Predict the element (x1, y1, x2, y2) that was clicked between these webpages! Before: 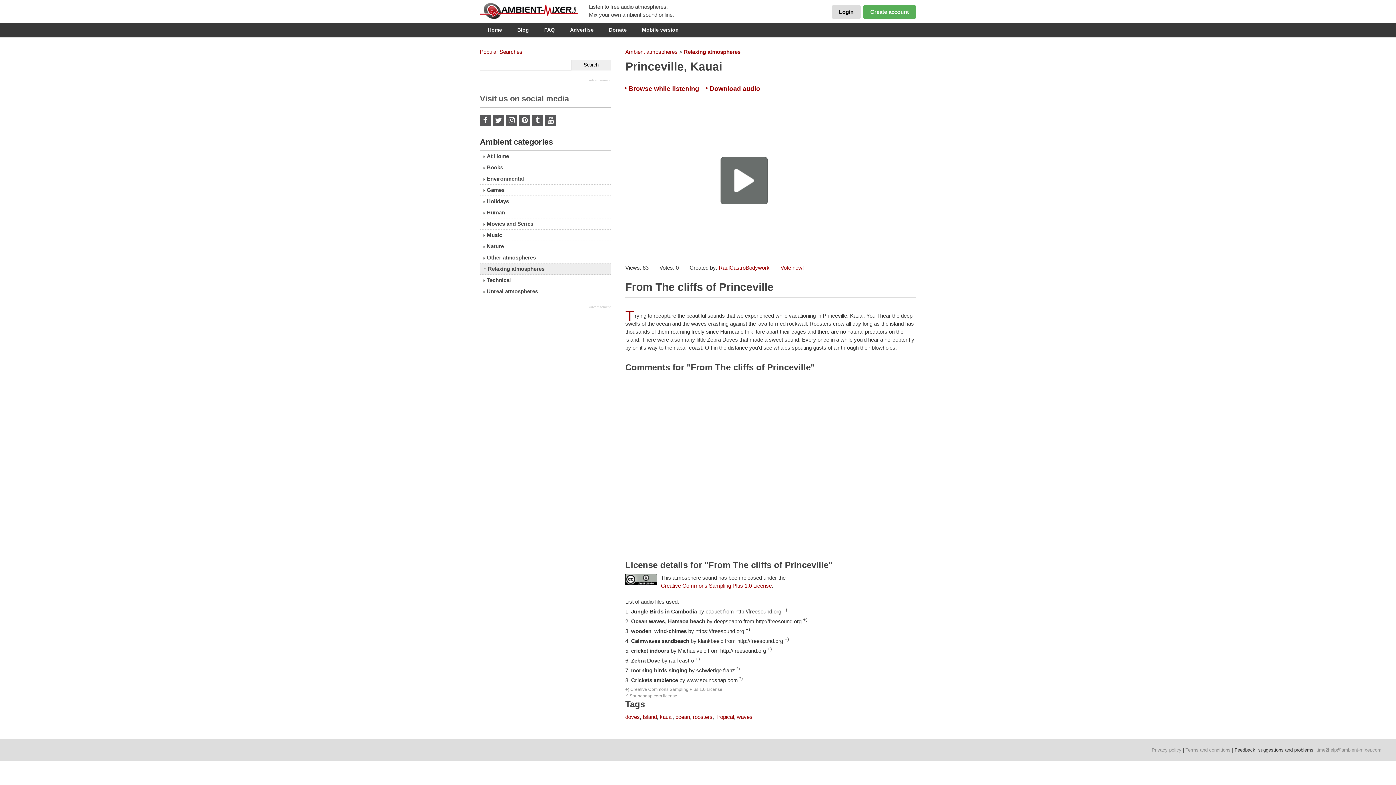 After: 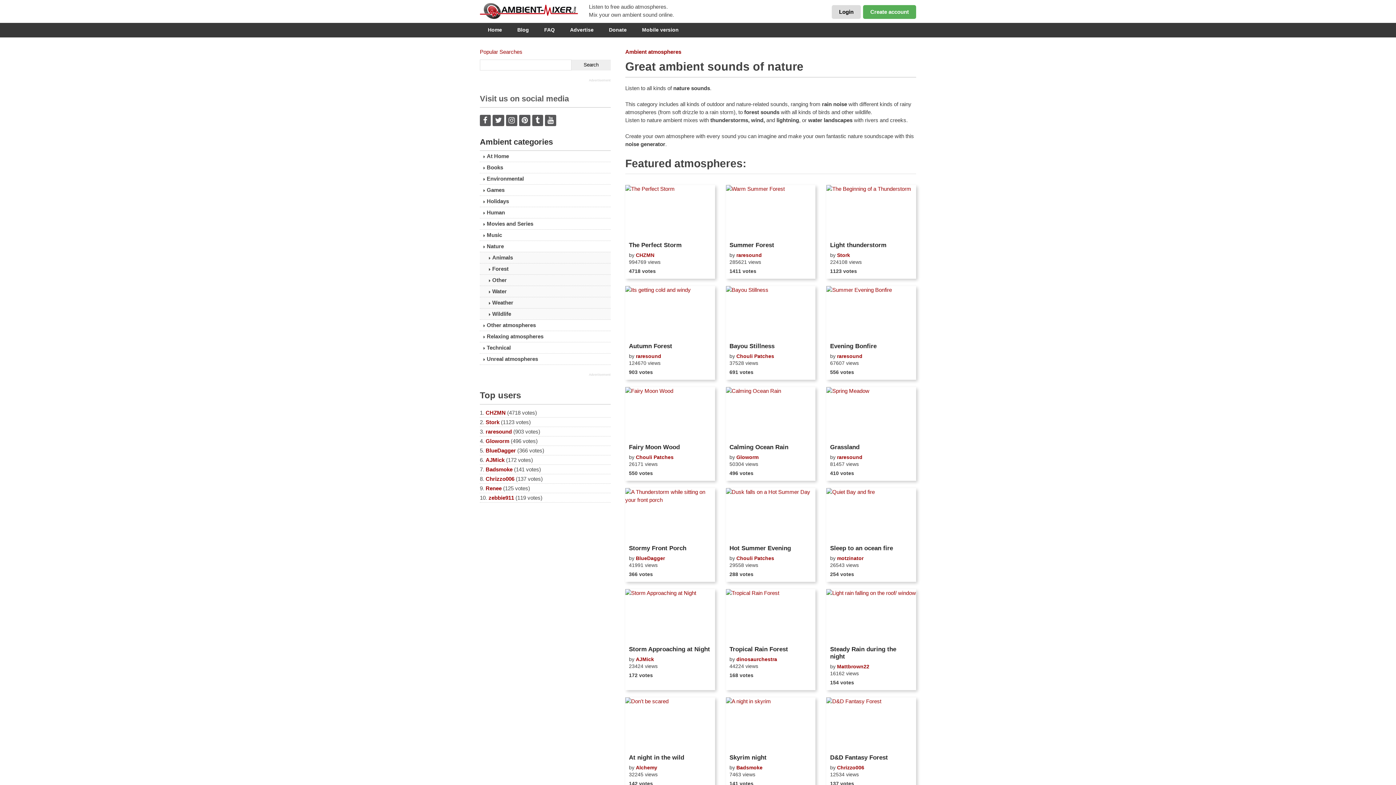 Action: label: Nature bbox: (480, 241, 610, 252)